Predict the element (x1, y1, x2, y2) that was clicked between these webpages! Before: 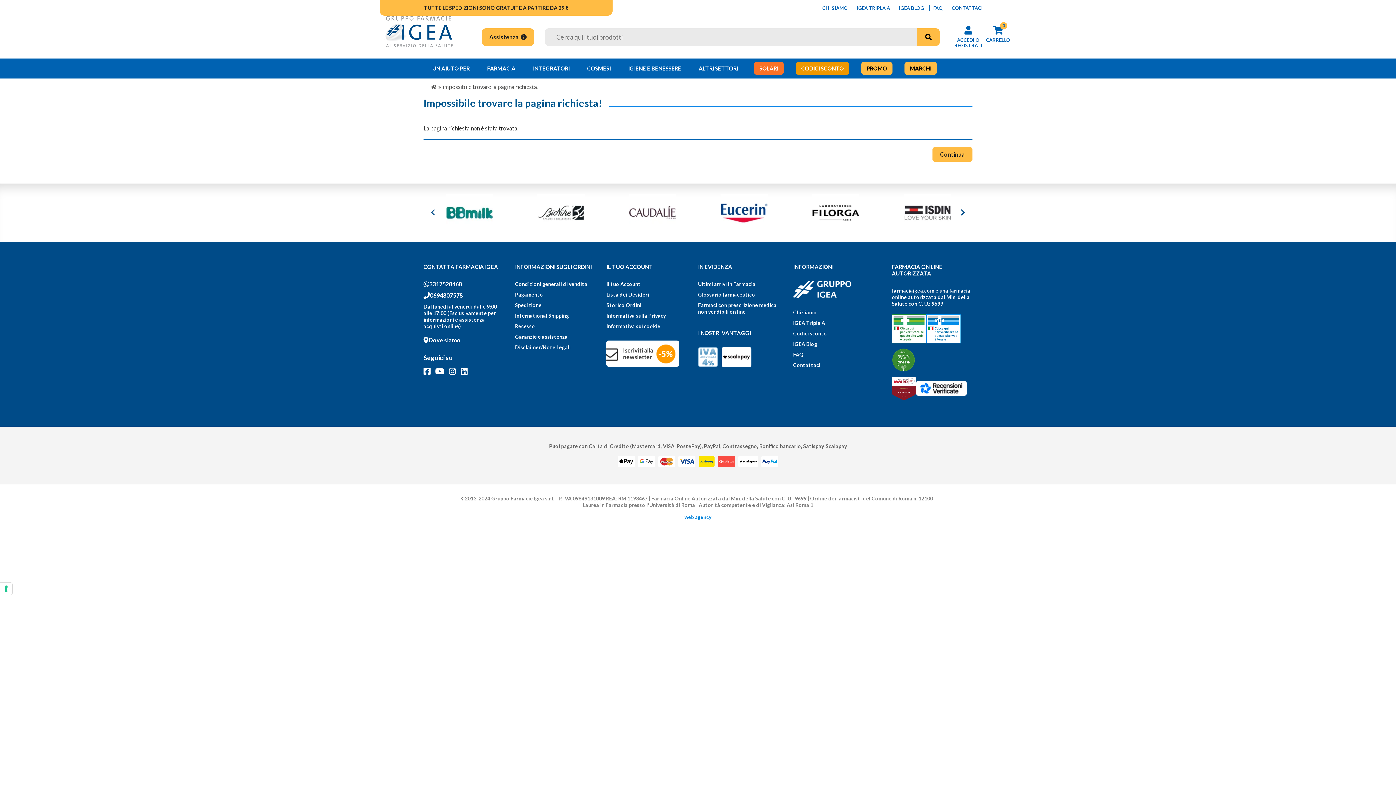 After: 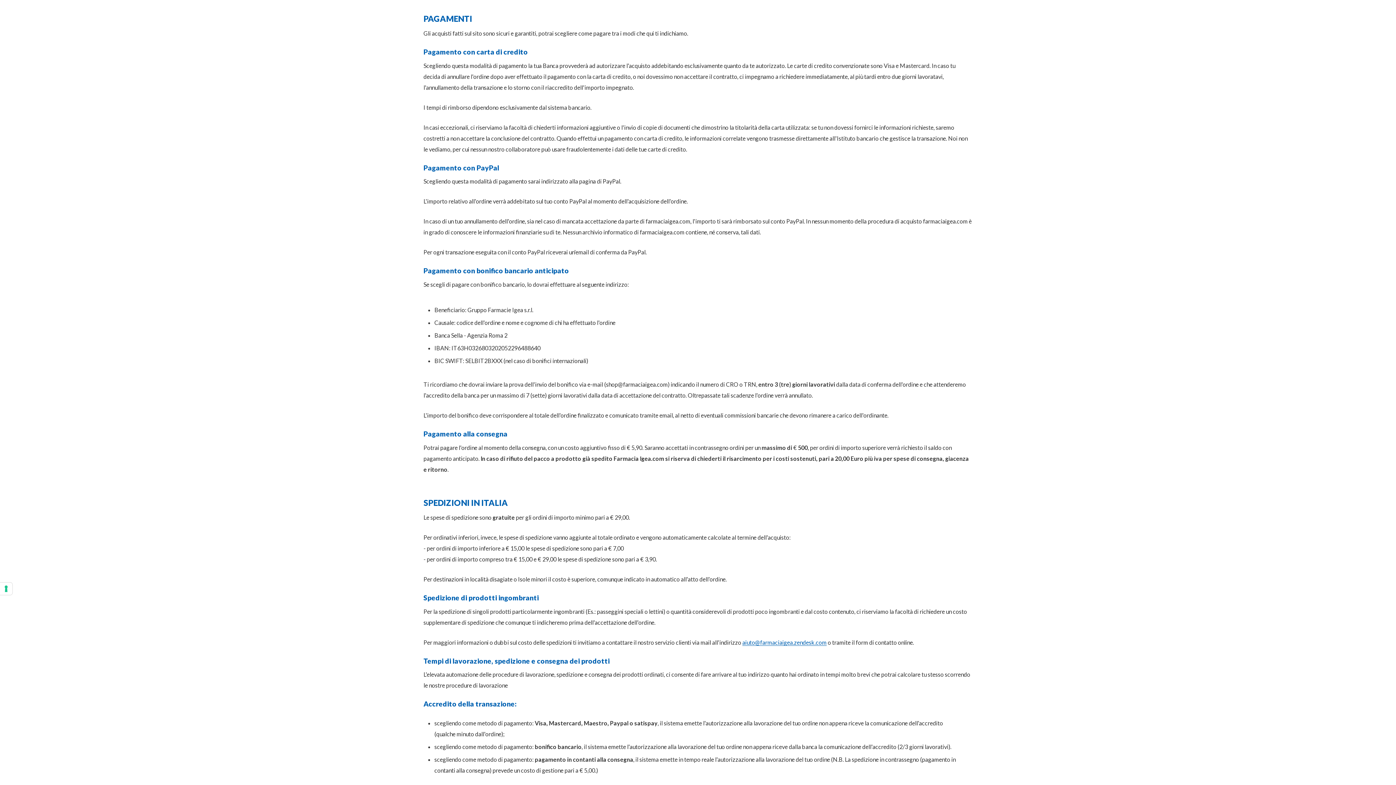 Action: bbox: (515, 291, 543, 297) label: Pagamento